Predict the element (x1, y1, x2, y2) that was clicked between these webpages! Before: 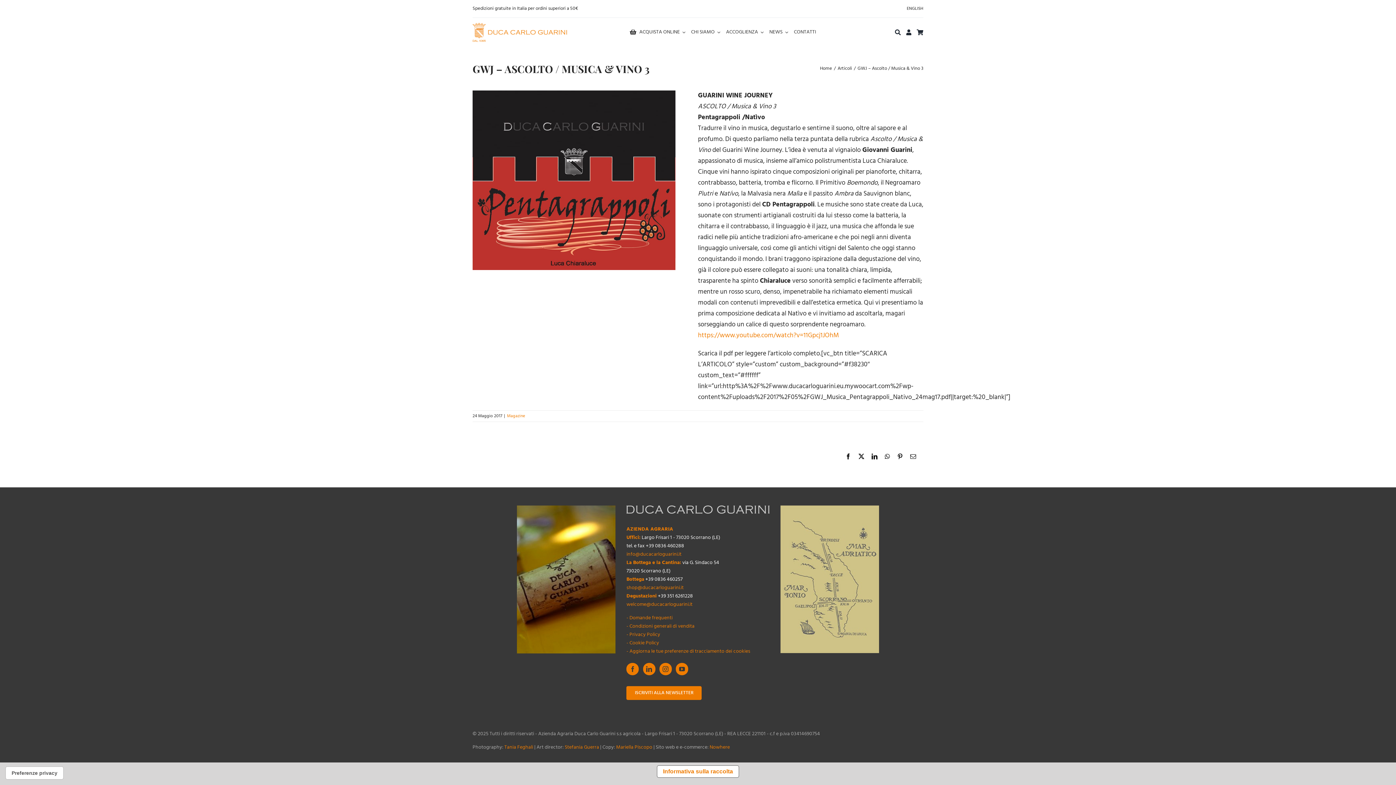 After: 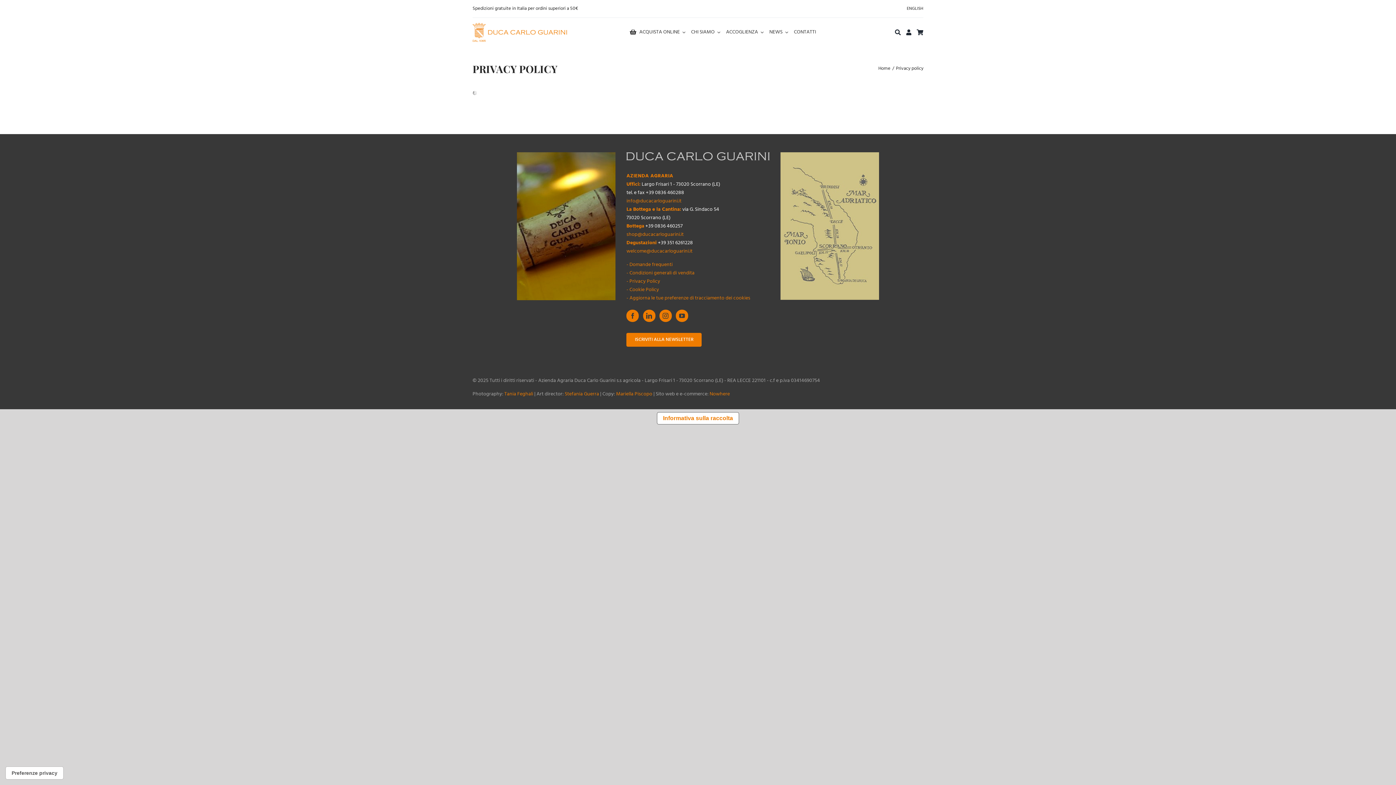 Action: label: - Privacy Policy bbox: (626, 630, 660, 639)